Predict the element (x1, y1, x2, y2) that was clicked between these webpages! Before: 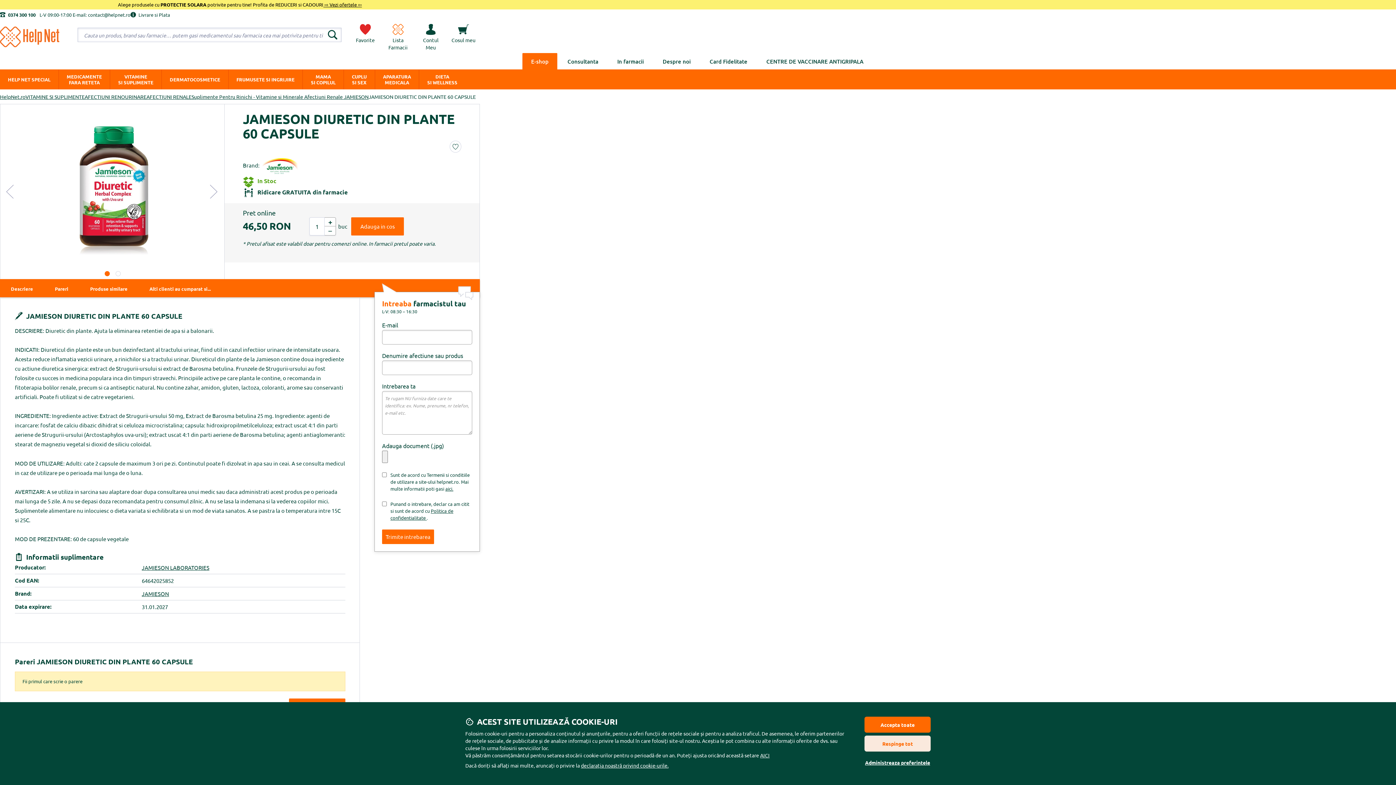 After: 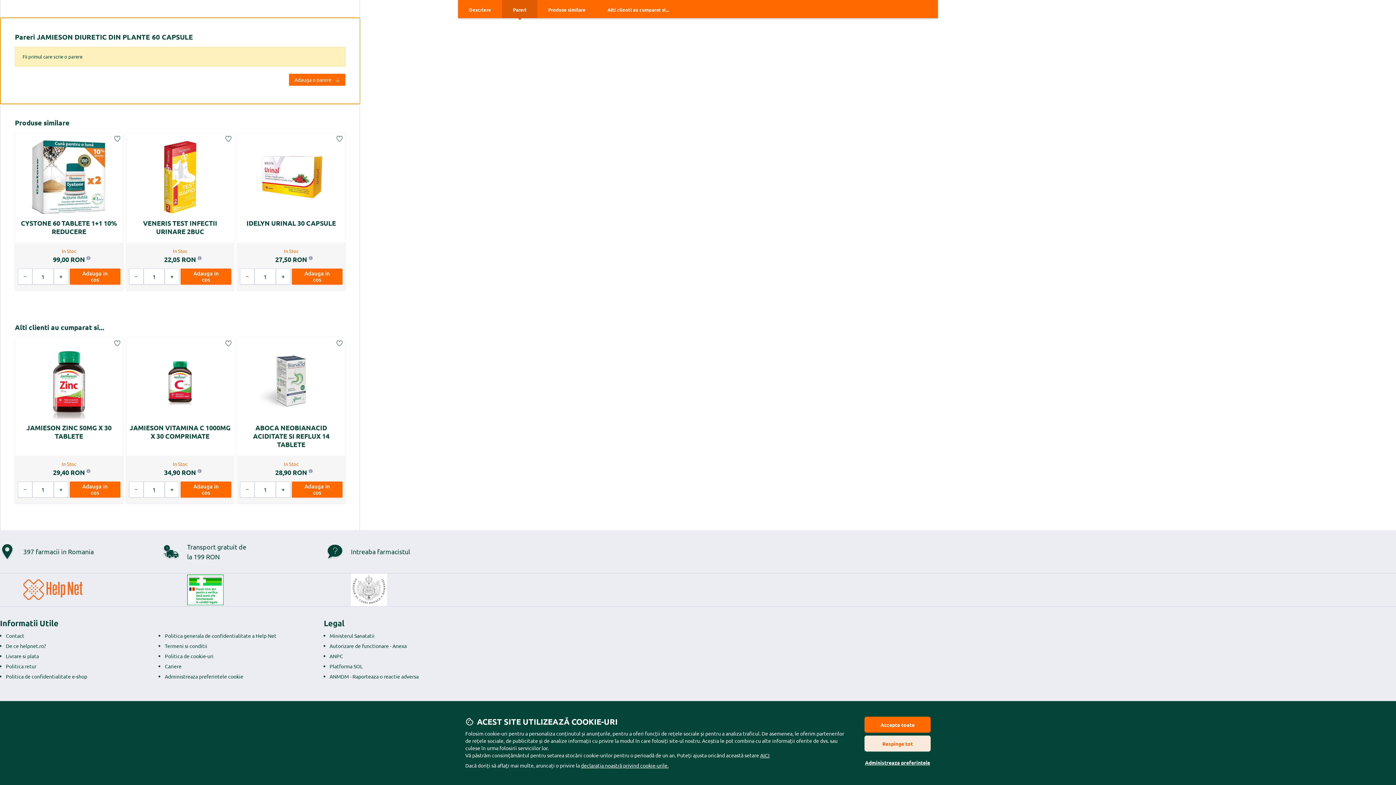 Action: bbox: (44, 279, 79, 297) label: Pareri